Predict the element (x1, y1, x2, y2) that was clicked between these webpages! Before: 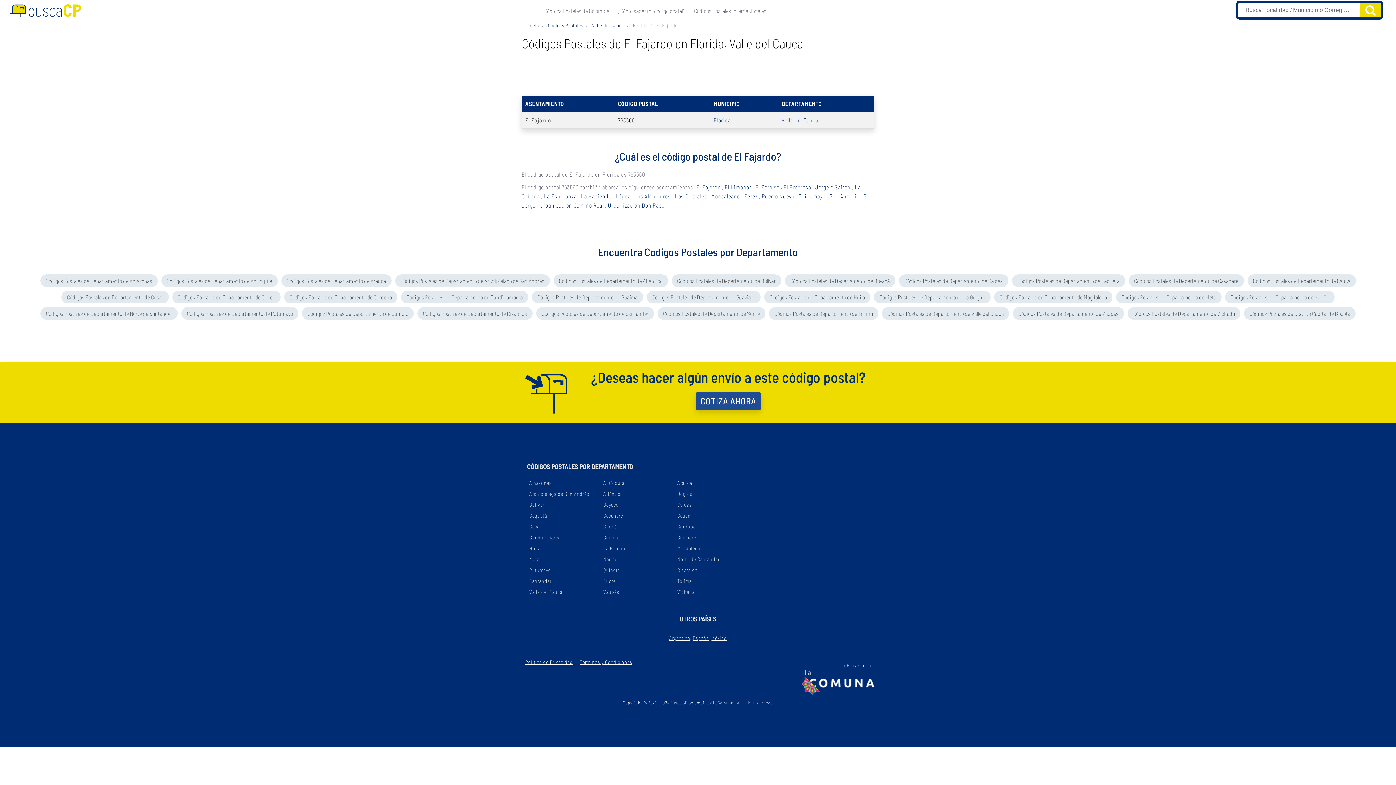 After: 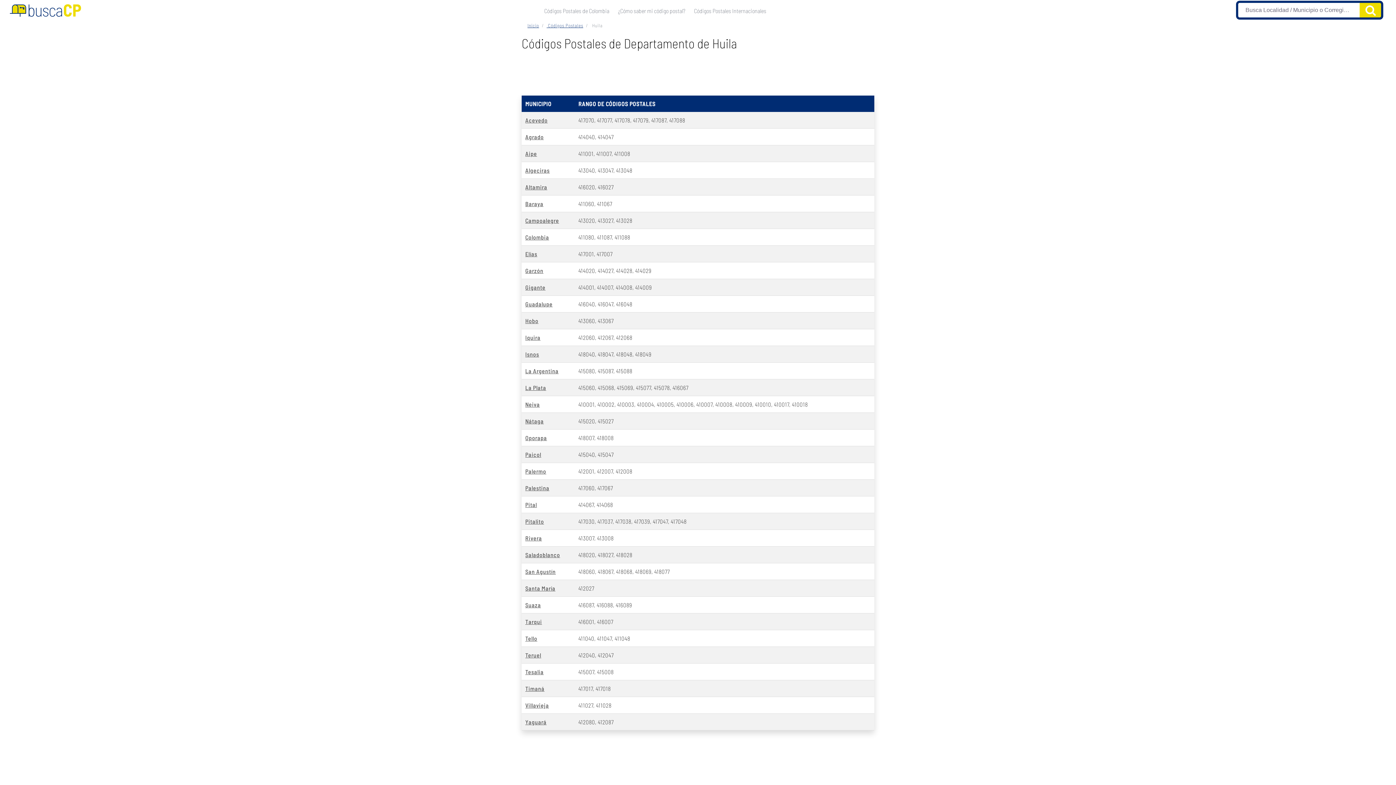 Action: bbox: (766, 290, 868, 304) label: Códigos Postales de Departamento de Huila